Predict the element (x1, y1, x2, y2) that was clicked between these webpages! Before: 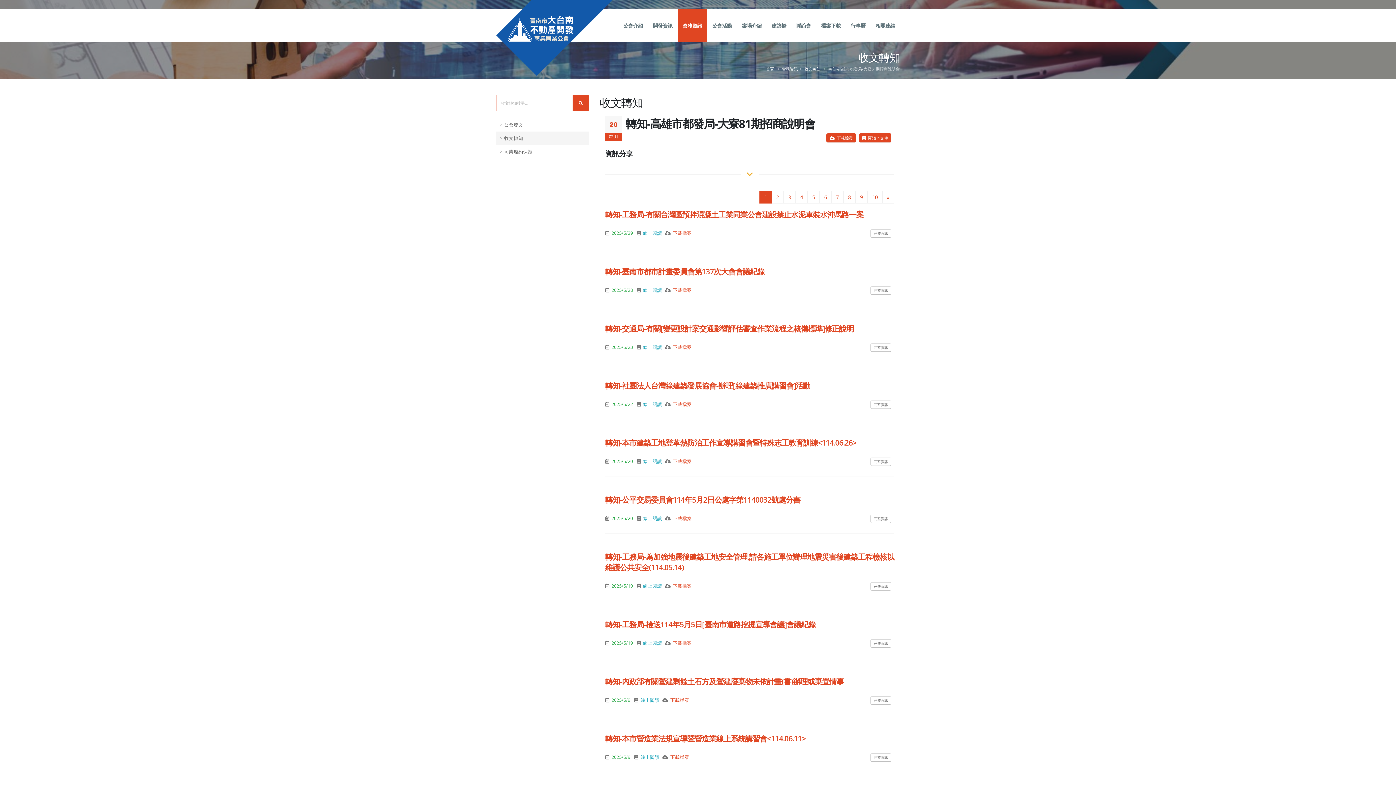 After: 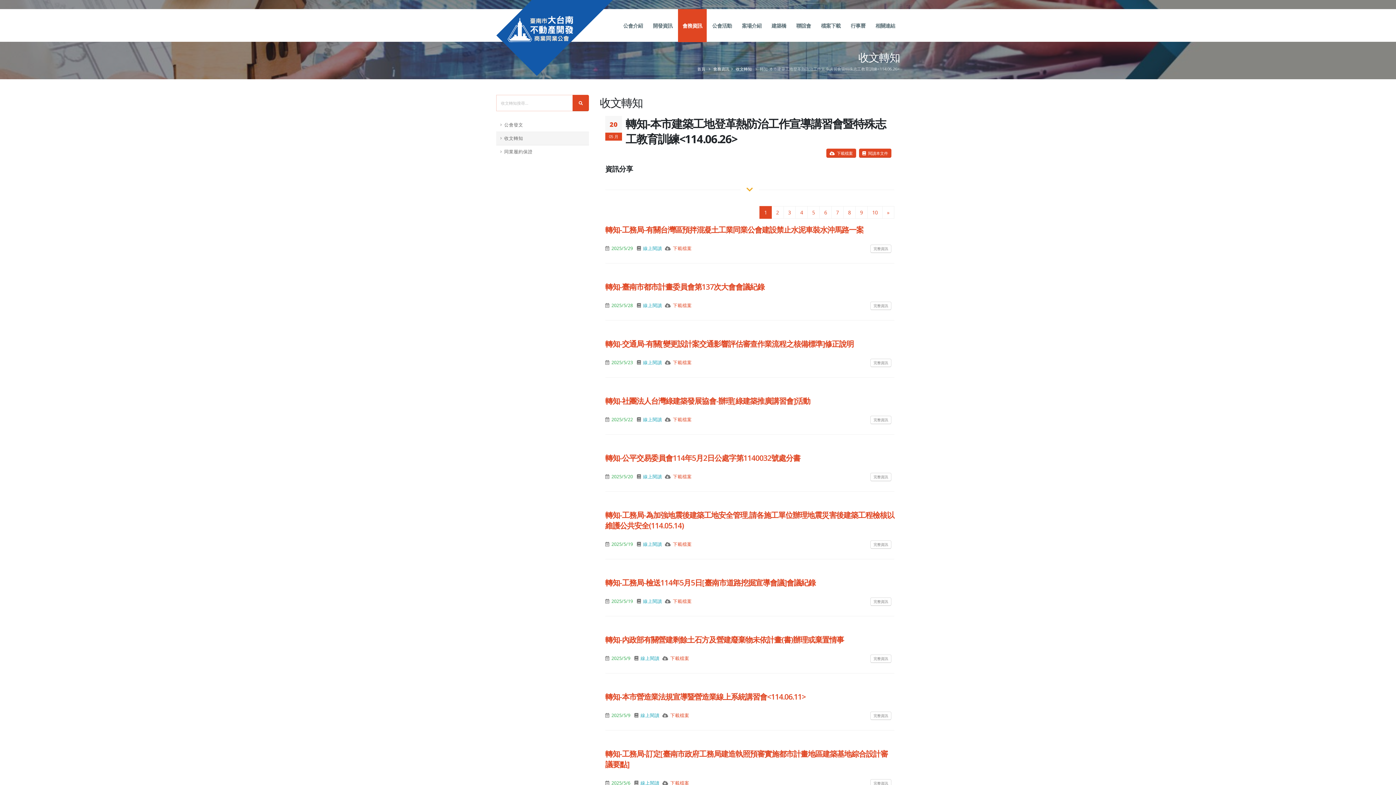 Action: bbox: (605, 437, 856, 448) label: 轉知-本市建築工地登革熱防治工作宣導講習會暨特殊志工教育訓練<114.06.26>